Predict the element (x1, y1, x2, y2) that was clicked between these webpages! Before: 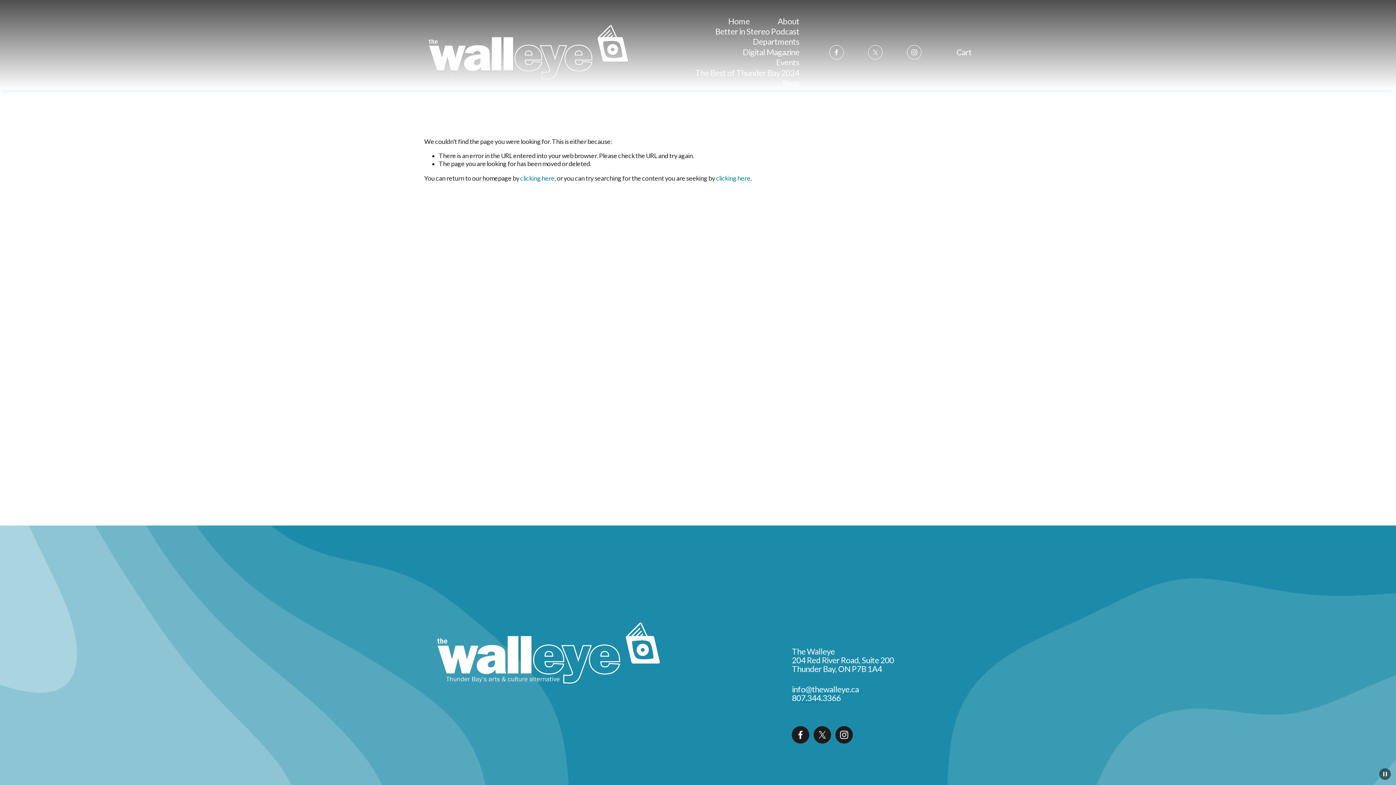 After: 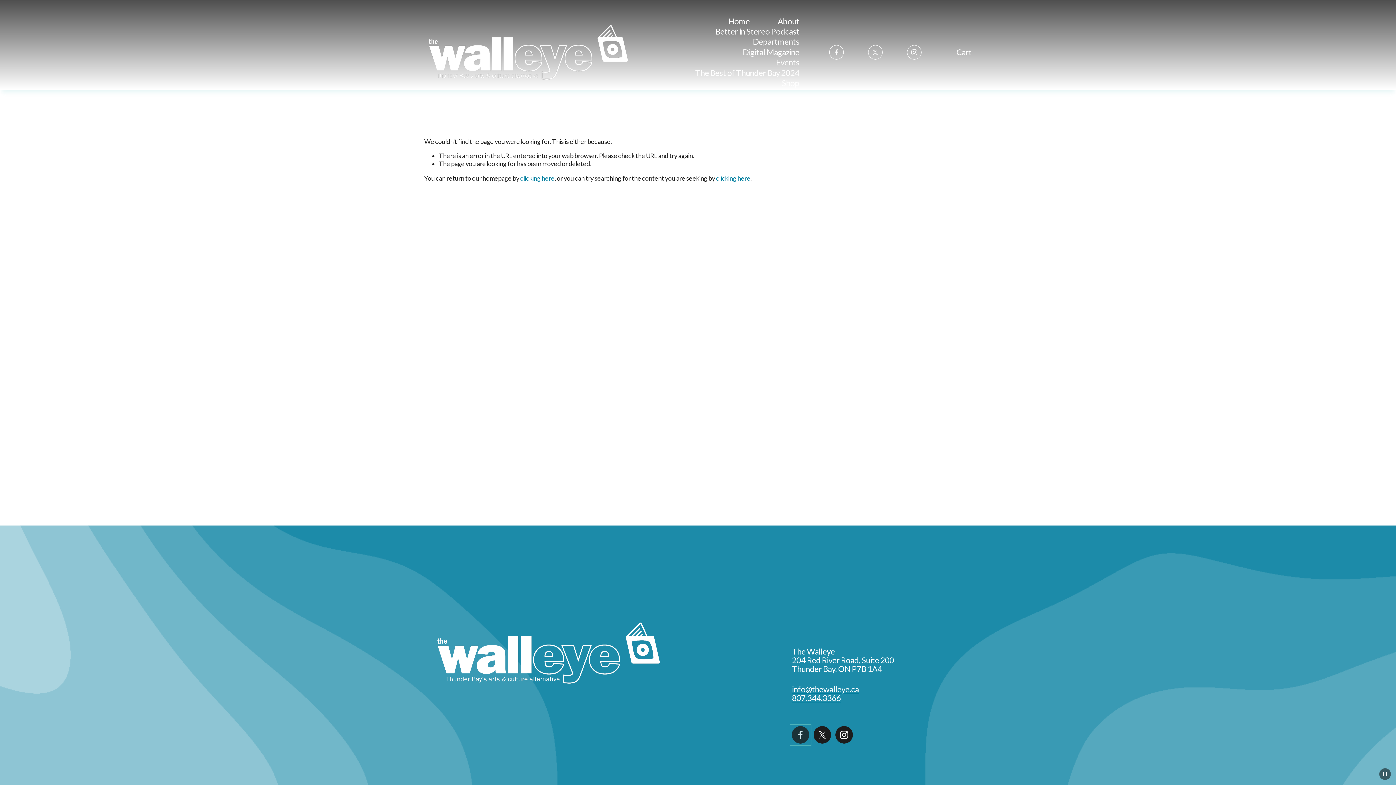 Action: bbox: (792, 726, 809, 743) label: Facebook